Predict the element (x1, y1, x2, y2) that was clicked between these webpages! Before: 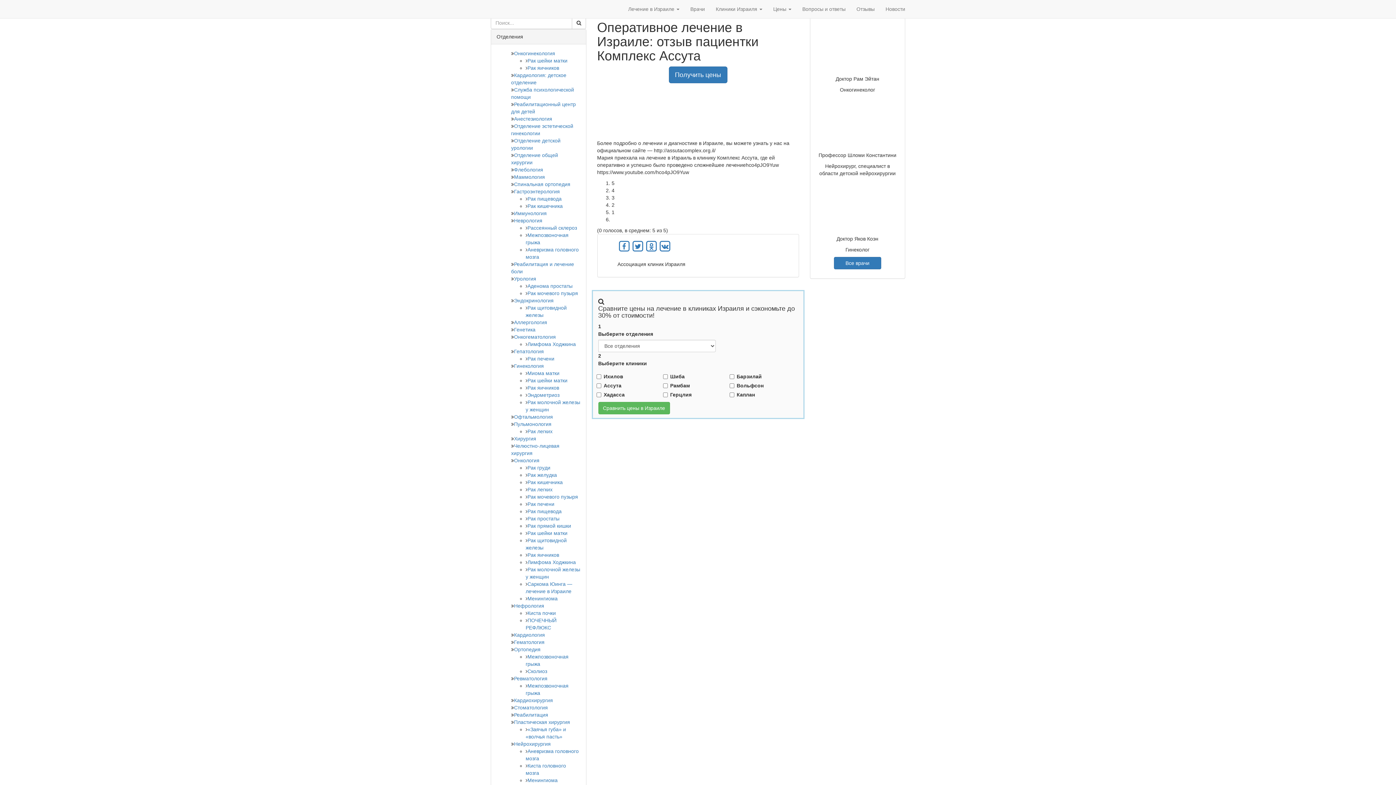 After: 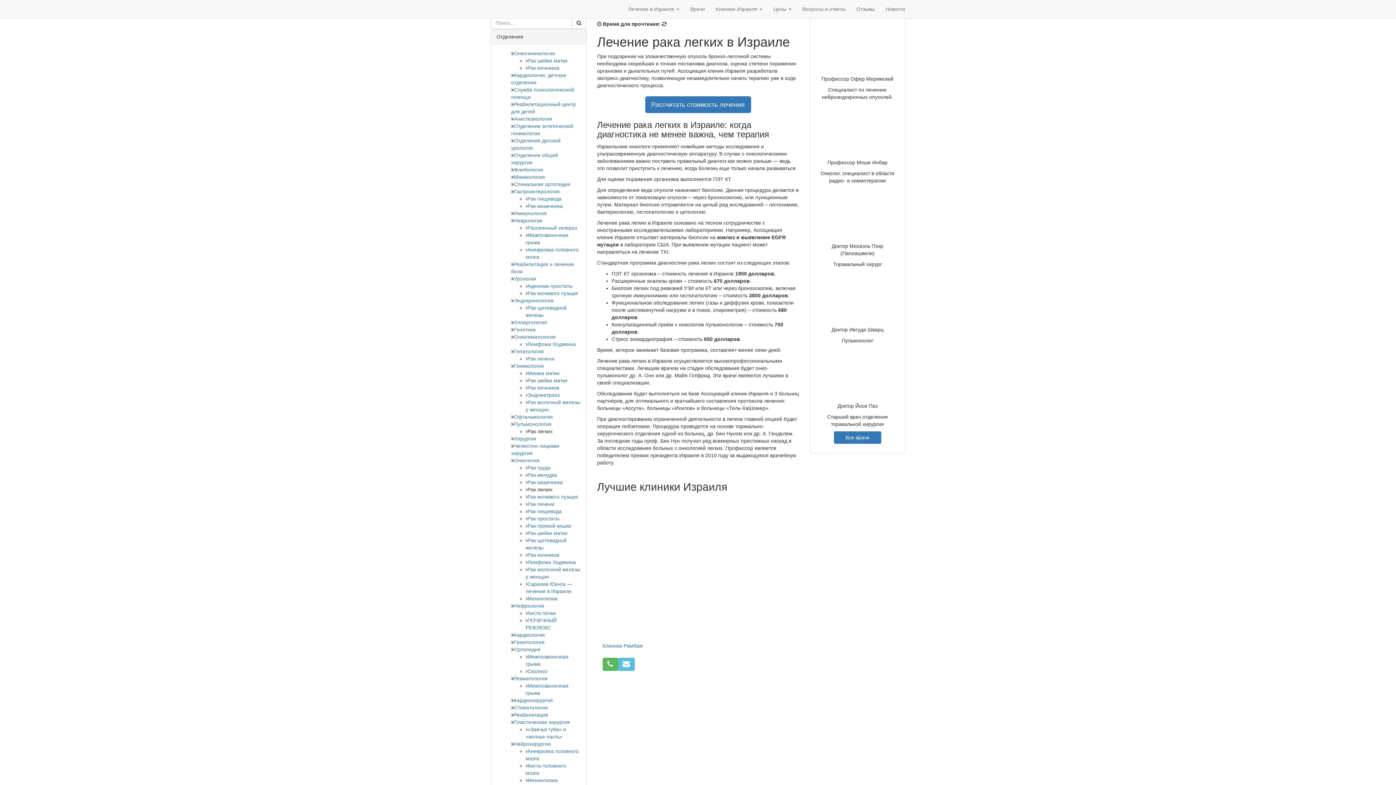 Action: bbox: (527, 486, 552, 492) label: Рак легких